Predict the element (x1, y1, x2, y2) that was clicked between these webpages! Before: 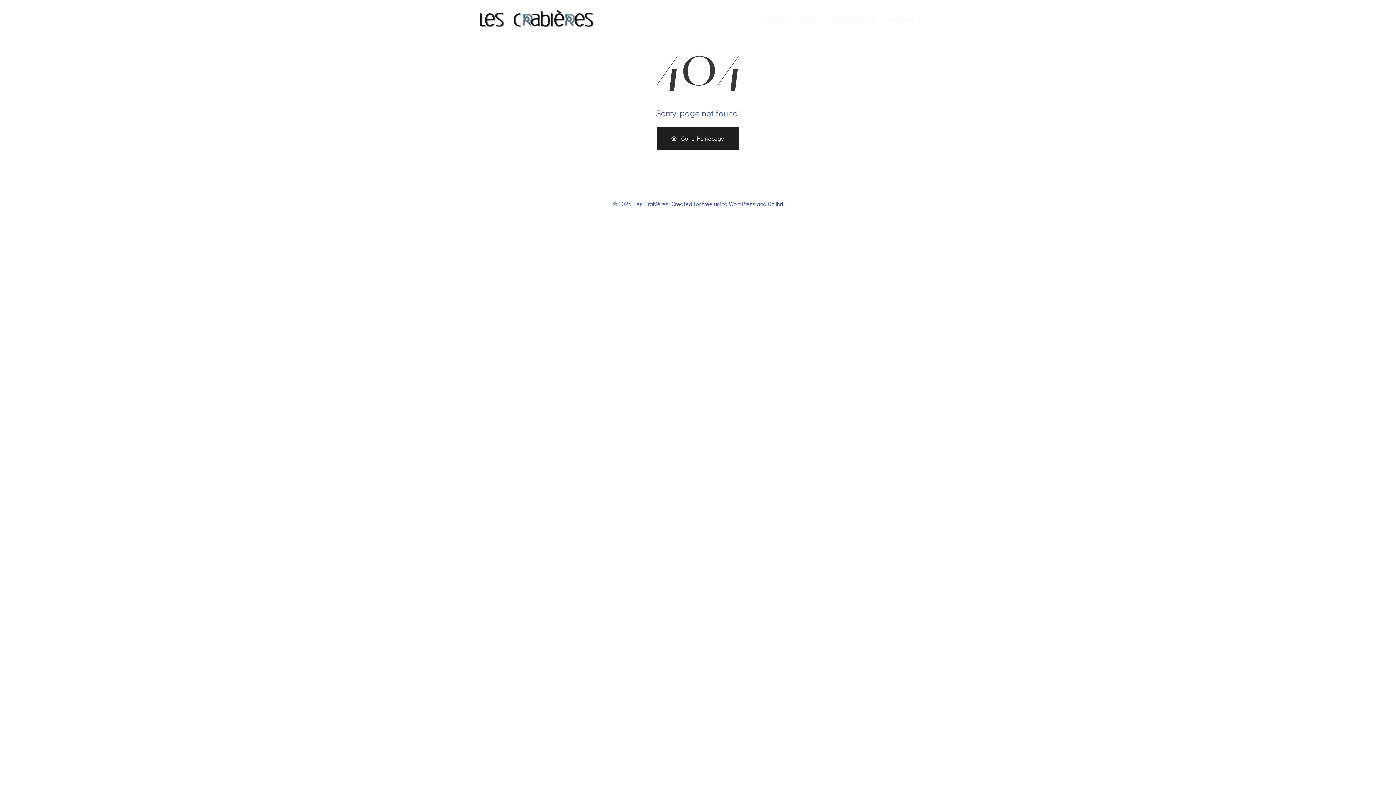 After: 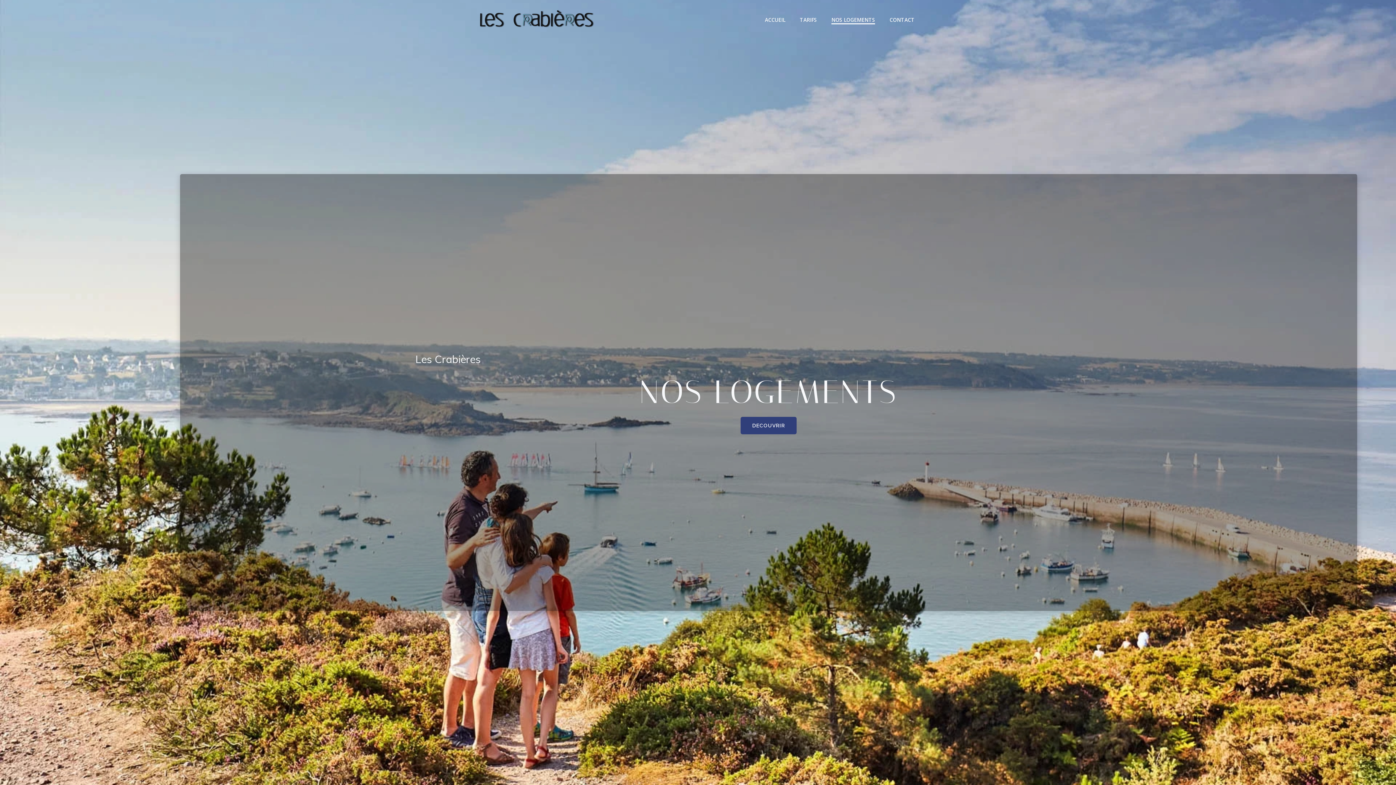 Action: label: NOS LOGEMENTS bbox: (831, 16, 875, 23)